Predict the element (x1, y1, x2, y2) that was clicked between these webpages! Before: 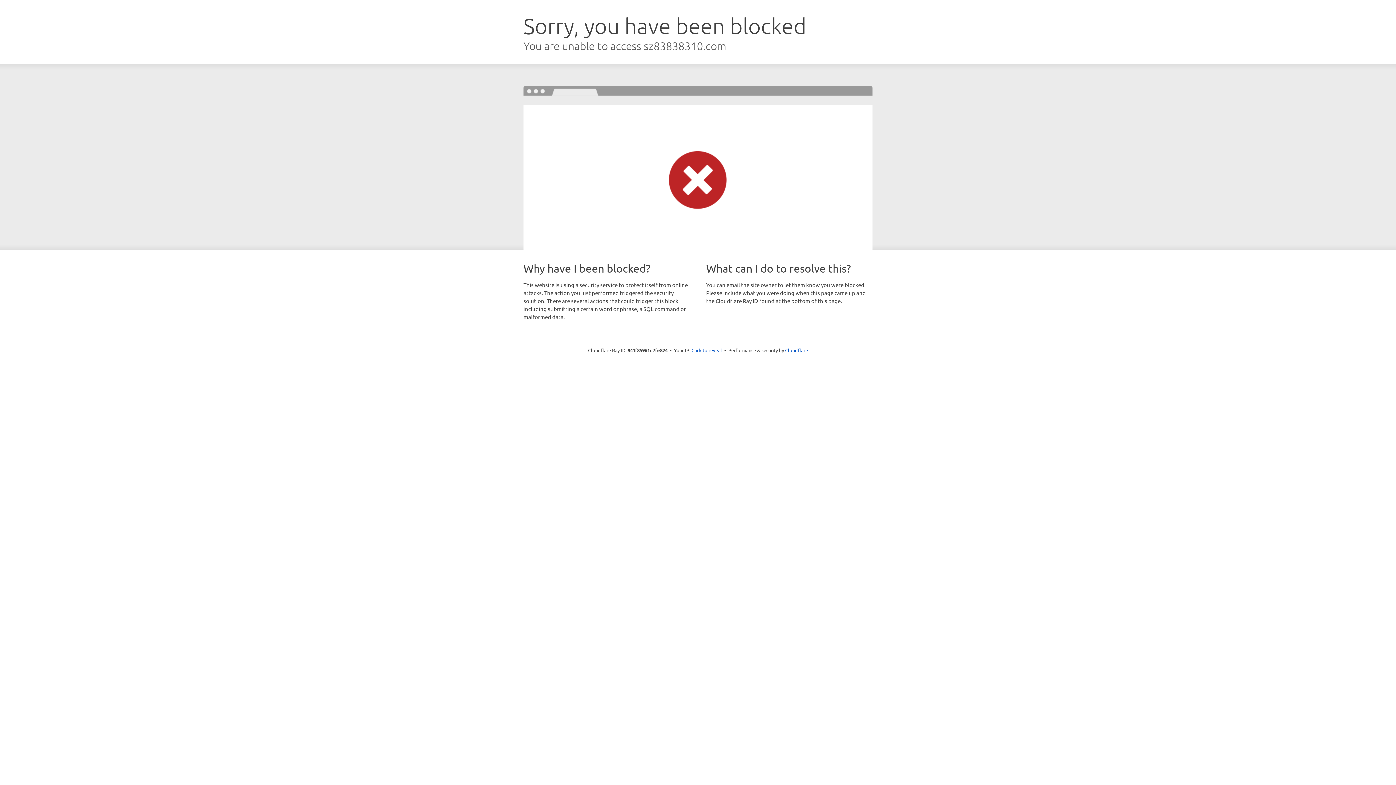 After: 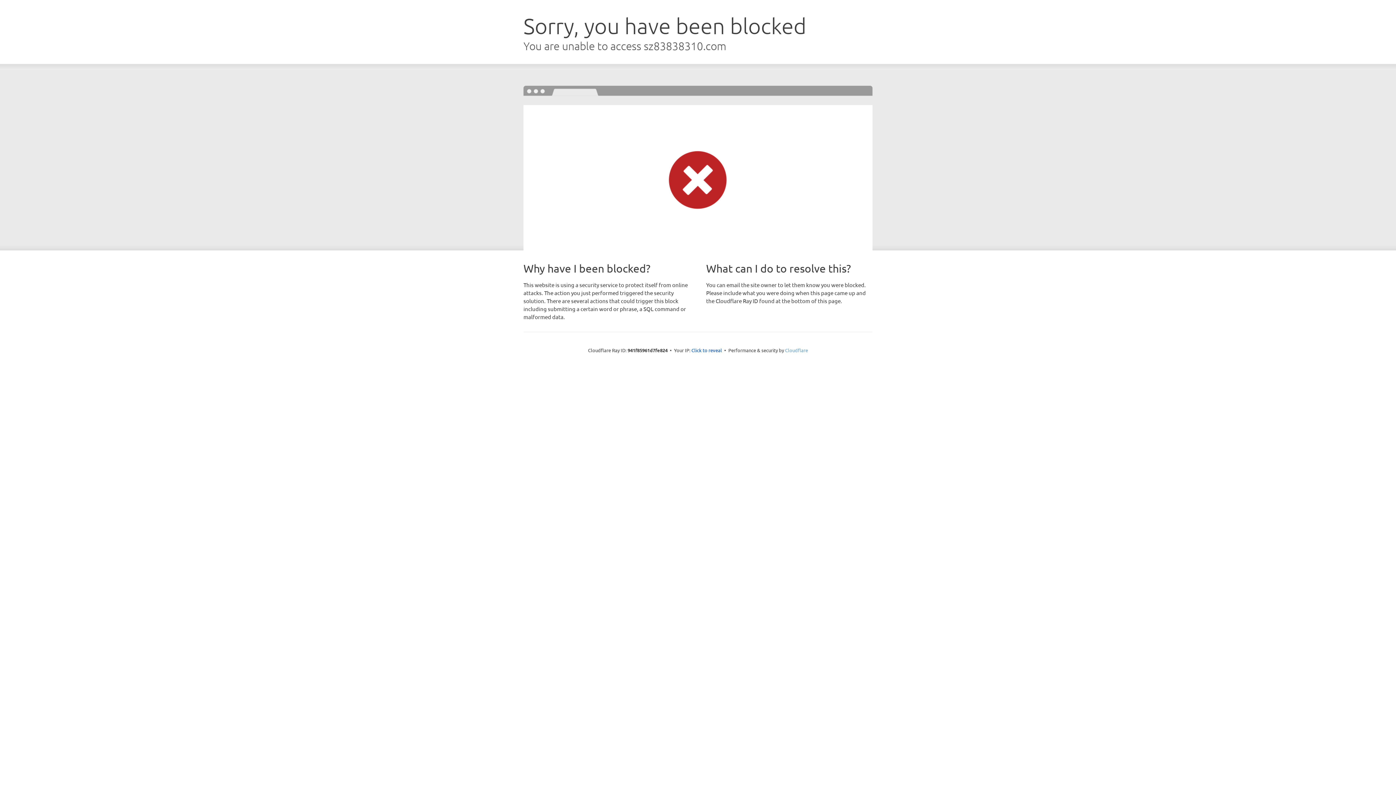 Action: bbox: (785, 347, 808, 353) label: Cloudflare